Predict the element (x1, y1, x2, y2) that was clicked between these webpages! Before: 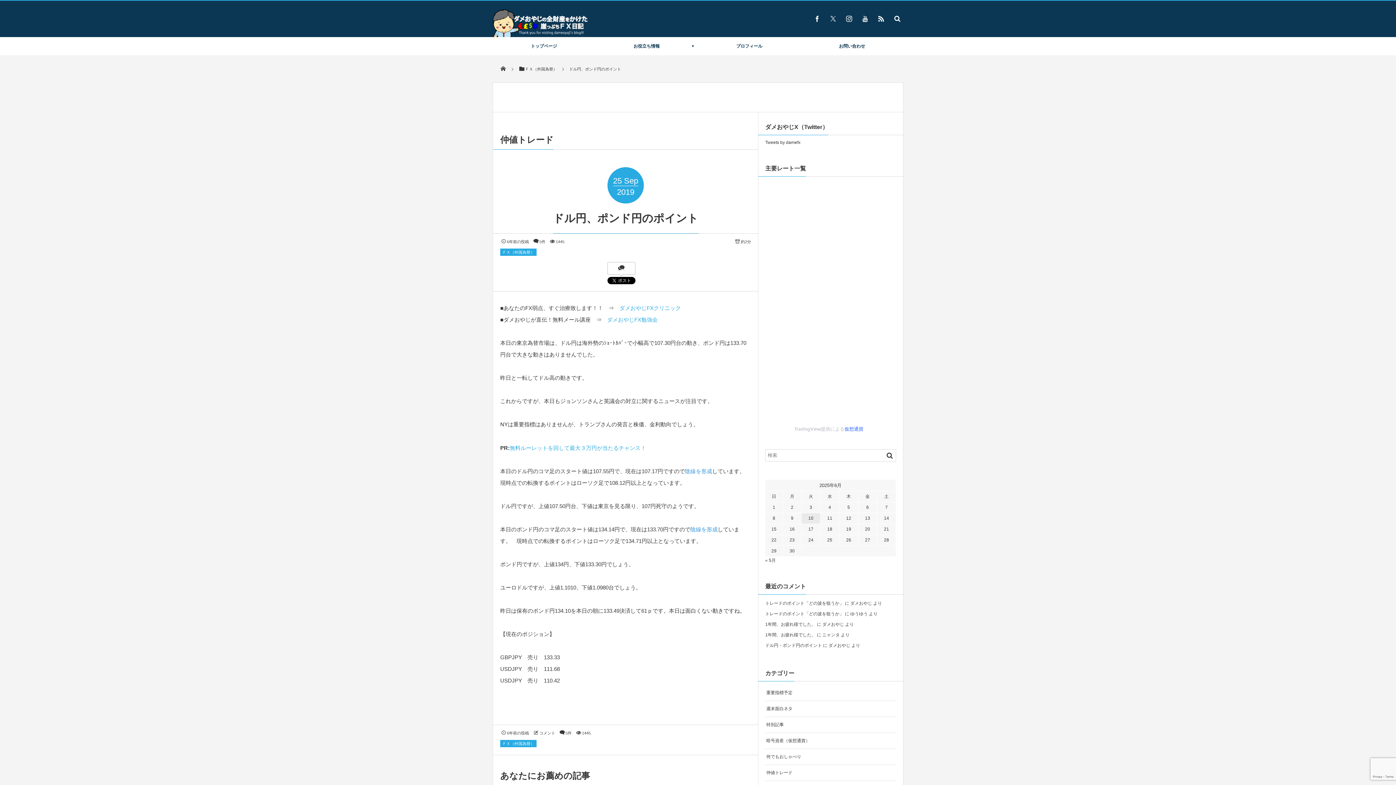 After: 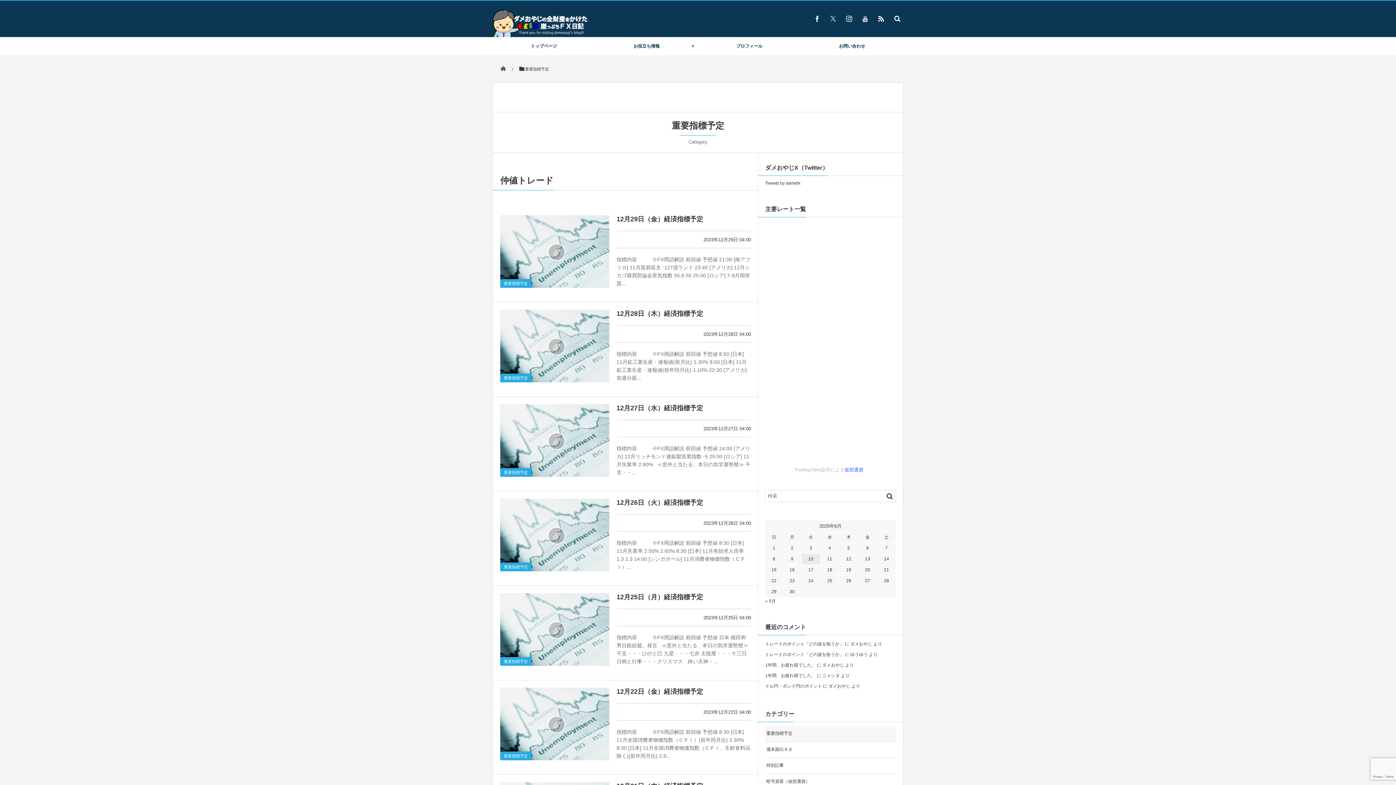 Action: label: 重要指標予定 bbox: (765, 685, 896, 701)